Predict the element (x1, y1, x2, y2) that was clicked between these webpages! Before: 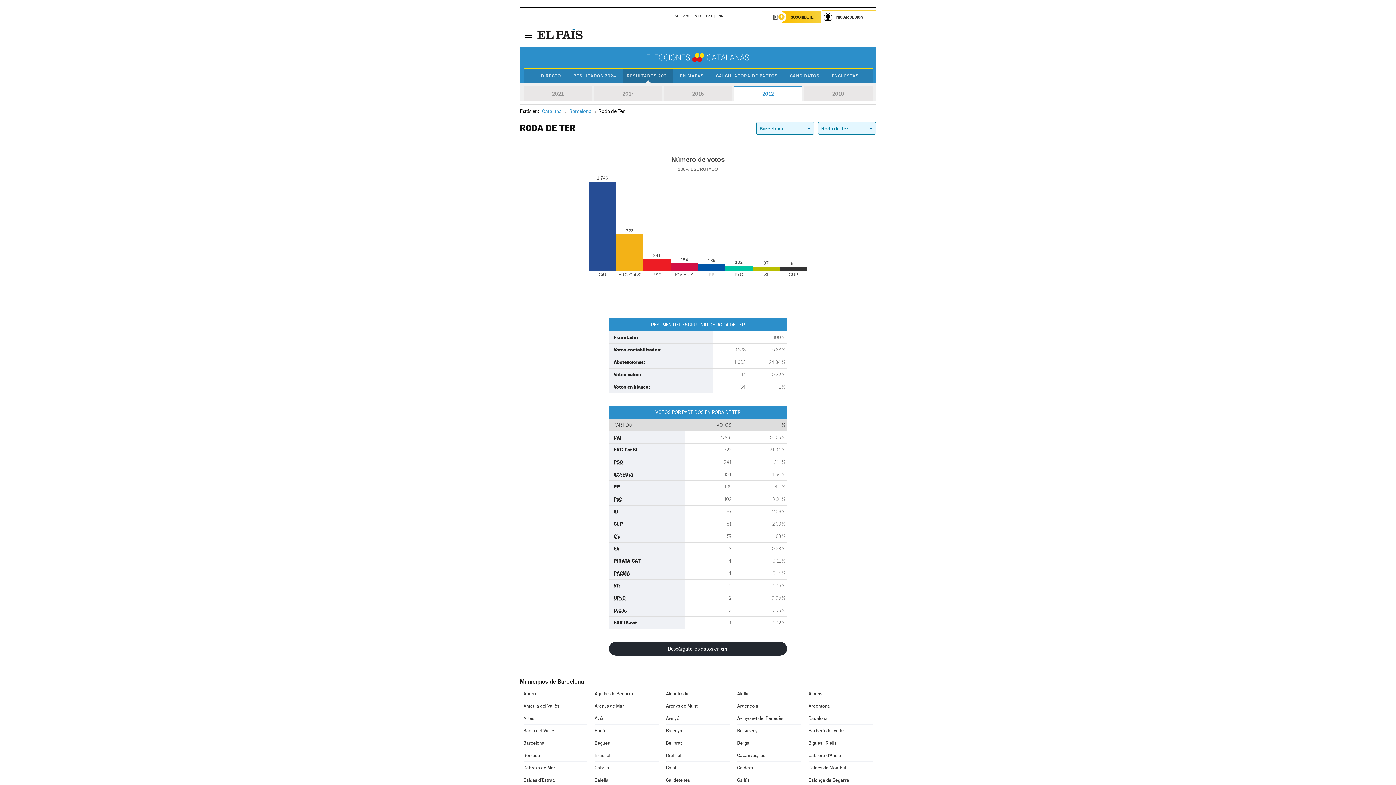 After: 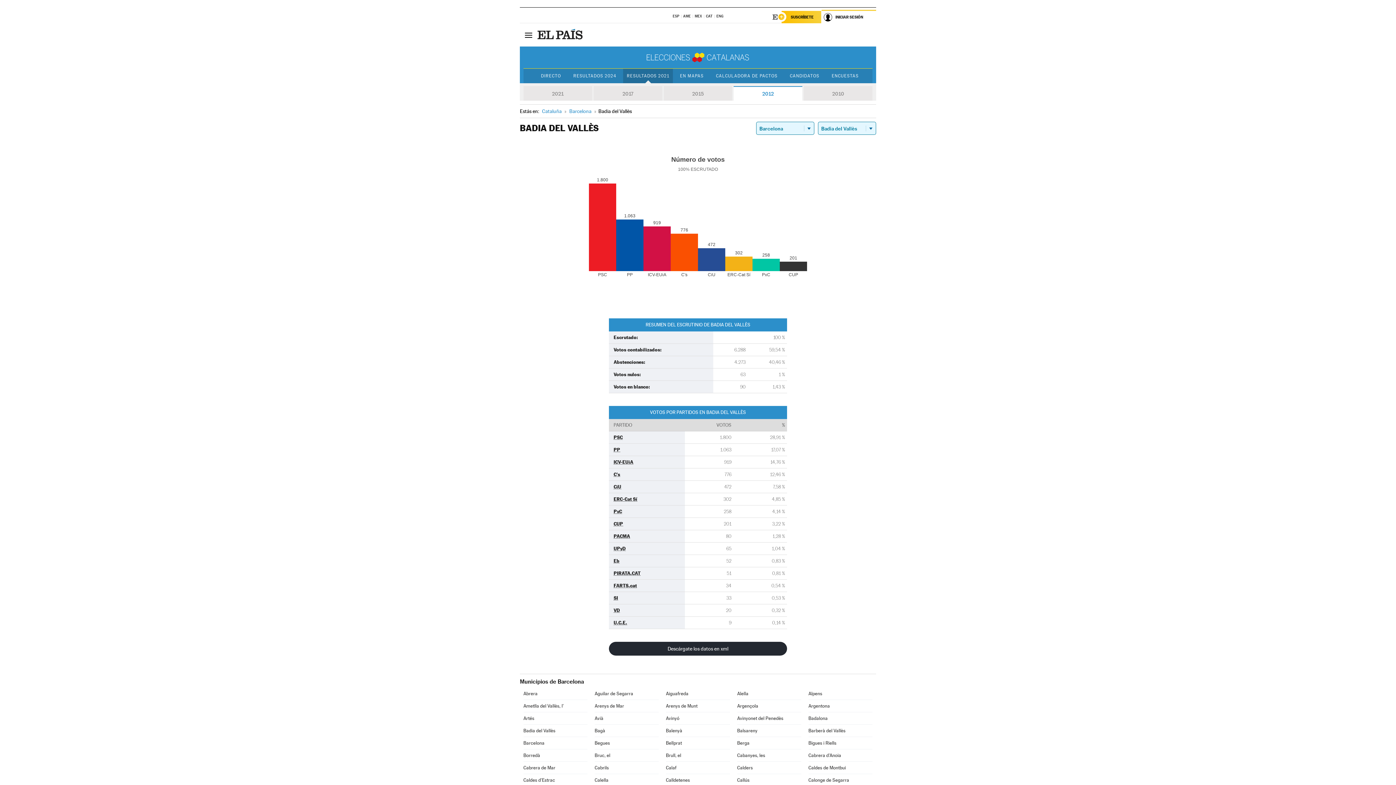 Action: bbox: (523, 725, 587, 737) label: Badia del Vallès